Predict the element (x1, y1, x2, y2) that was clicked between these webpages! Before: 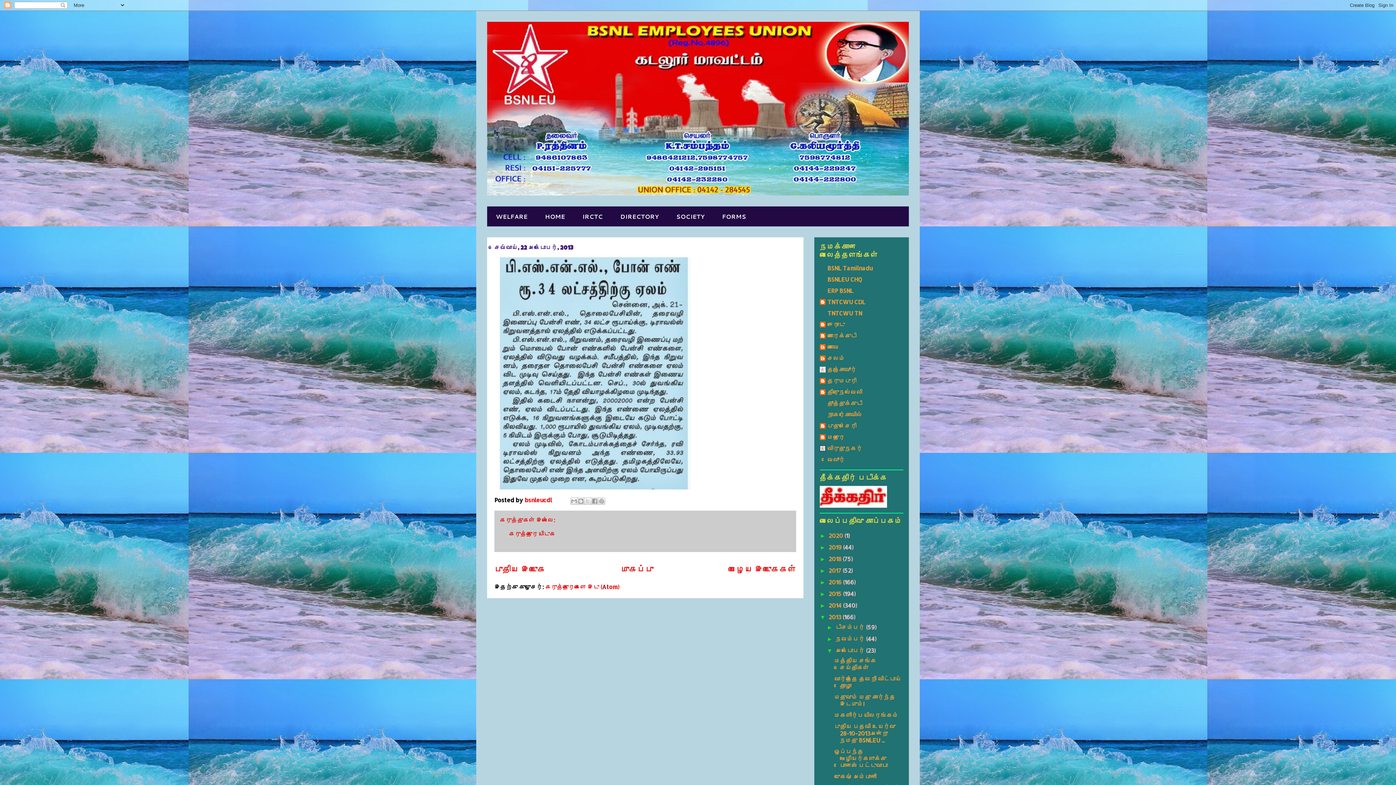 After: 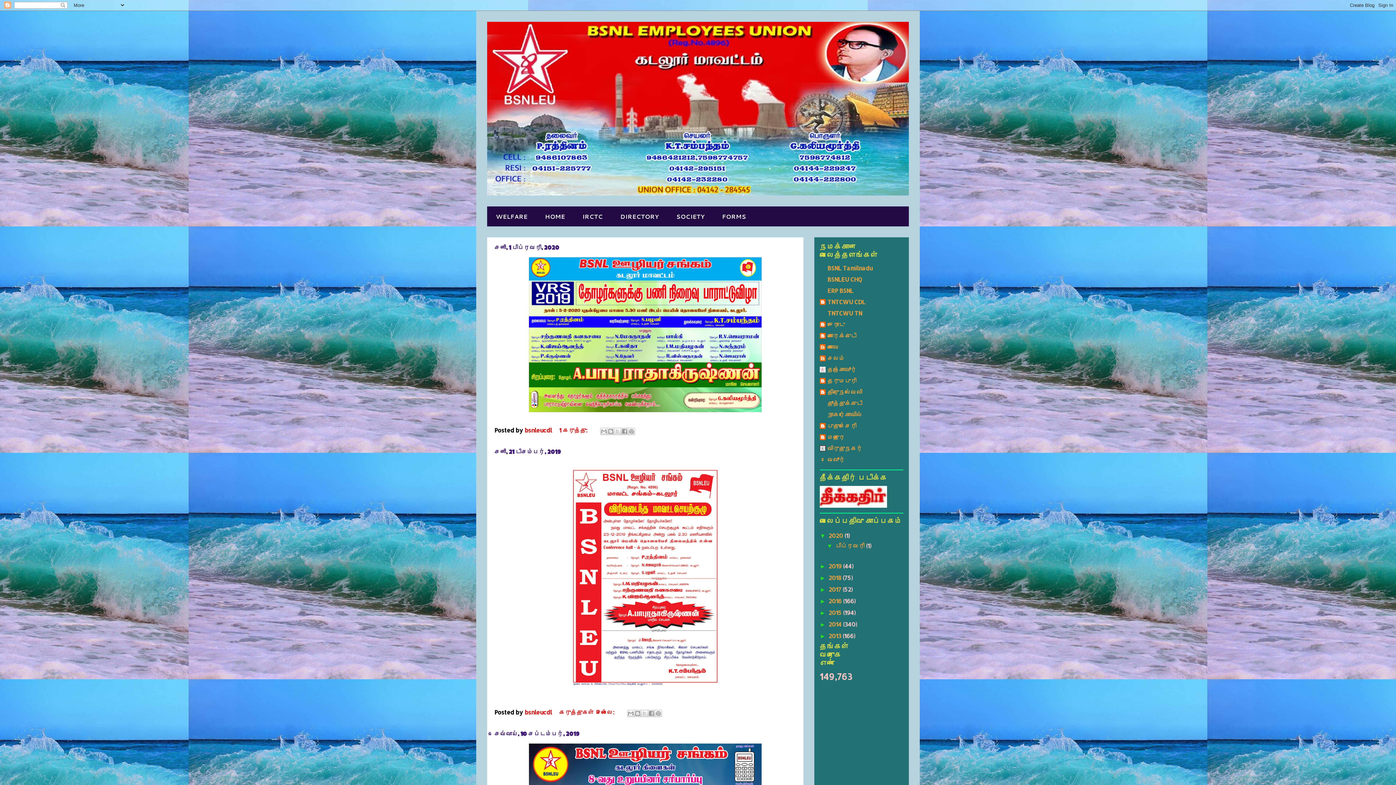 Action: label: HOME bbox: (536, 206, 573, 226)